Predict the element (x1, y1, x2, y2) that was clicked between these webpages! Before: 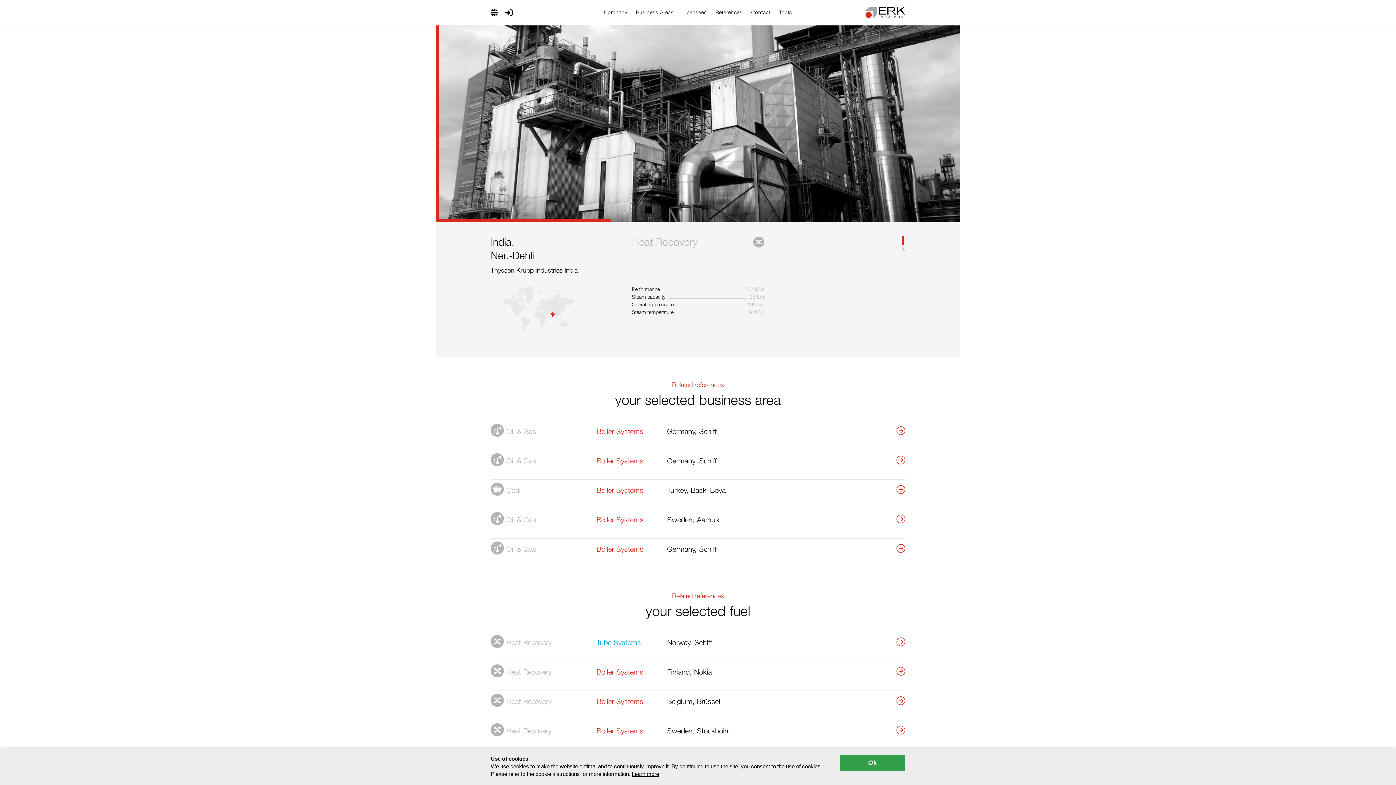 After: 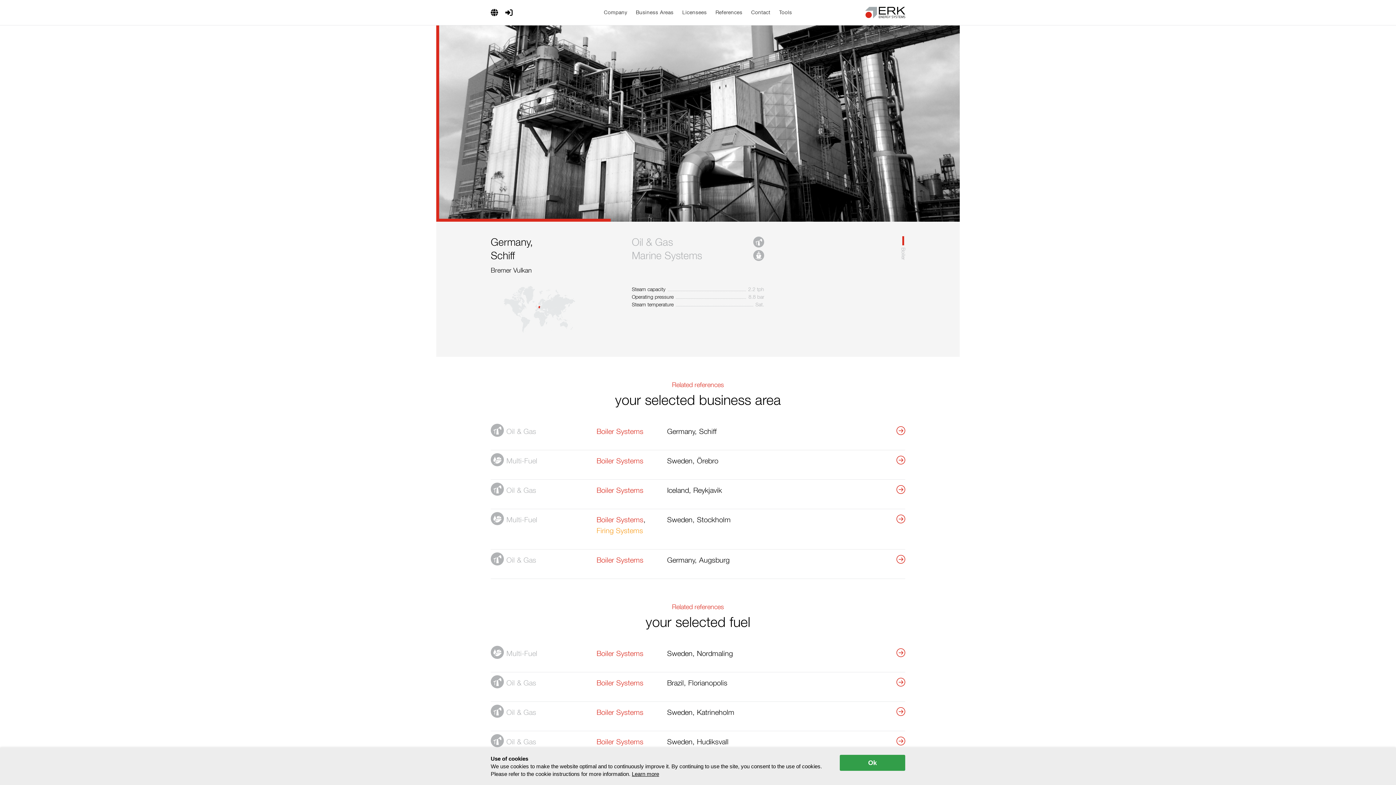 Action: label: Oil & Gas
Boiler Systems
Germany, Schiff bbox: (490, 426, 905, 446)